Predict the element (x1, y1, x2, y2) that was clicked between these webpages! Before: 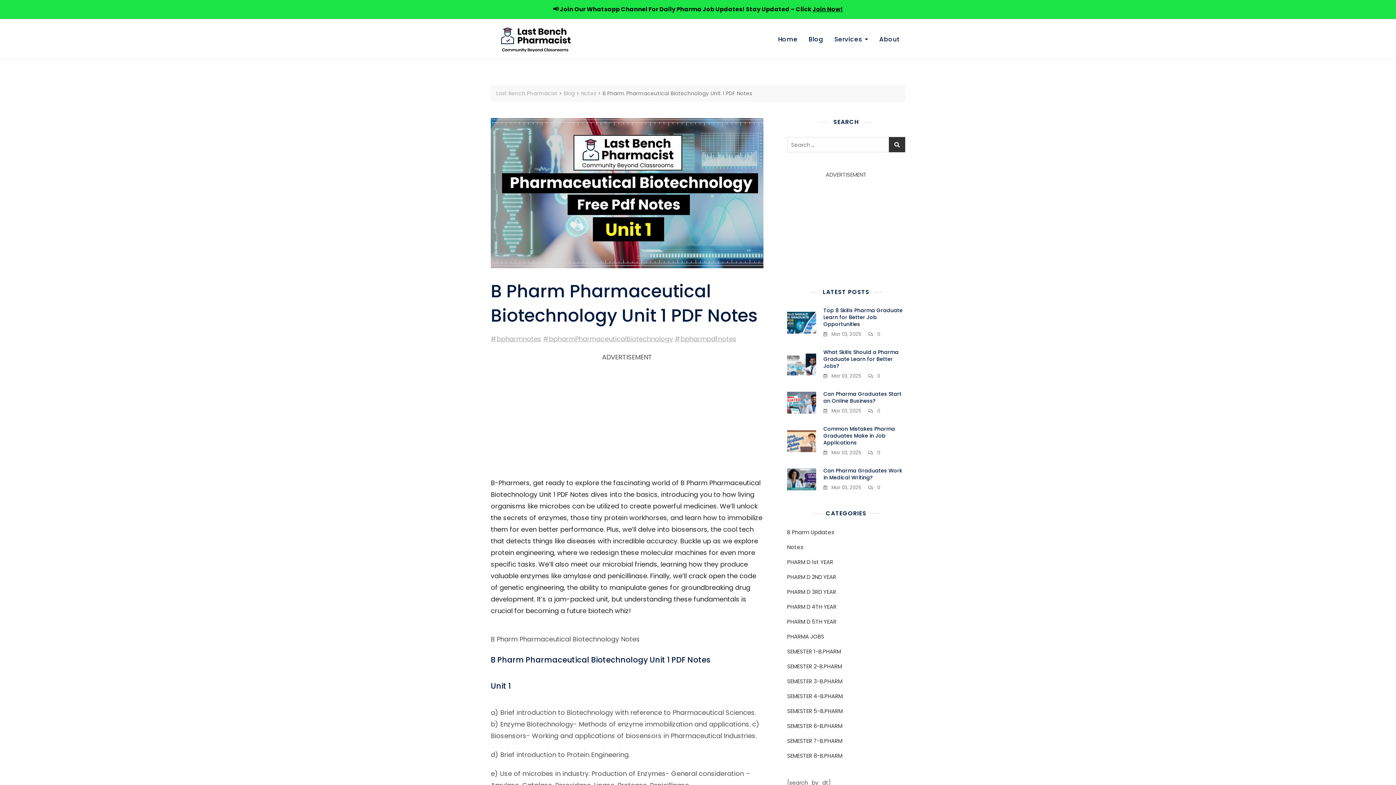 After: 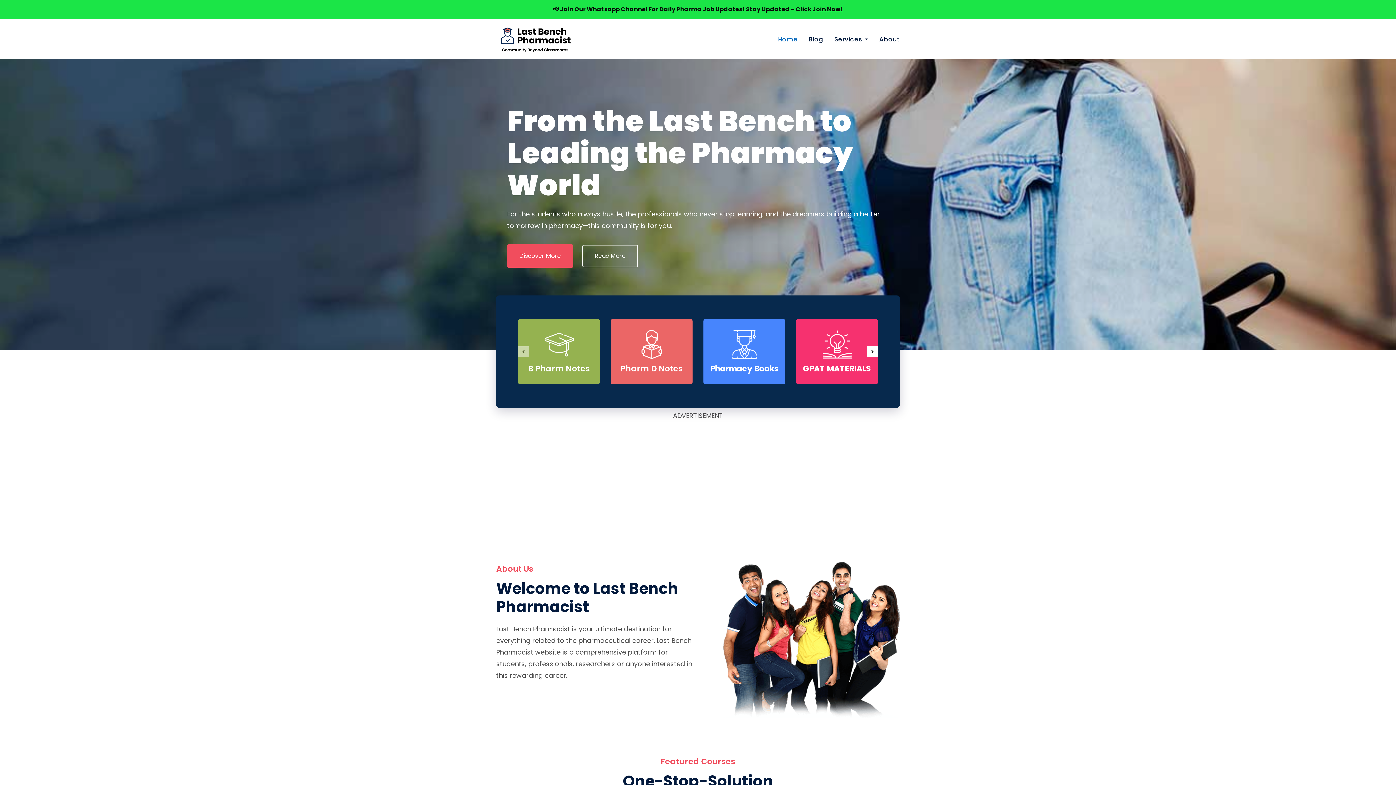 Action: bbox: (496, 89, 557, 97) label: Last Bench Pharmacist